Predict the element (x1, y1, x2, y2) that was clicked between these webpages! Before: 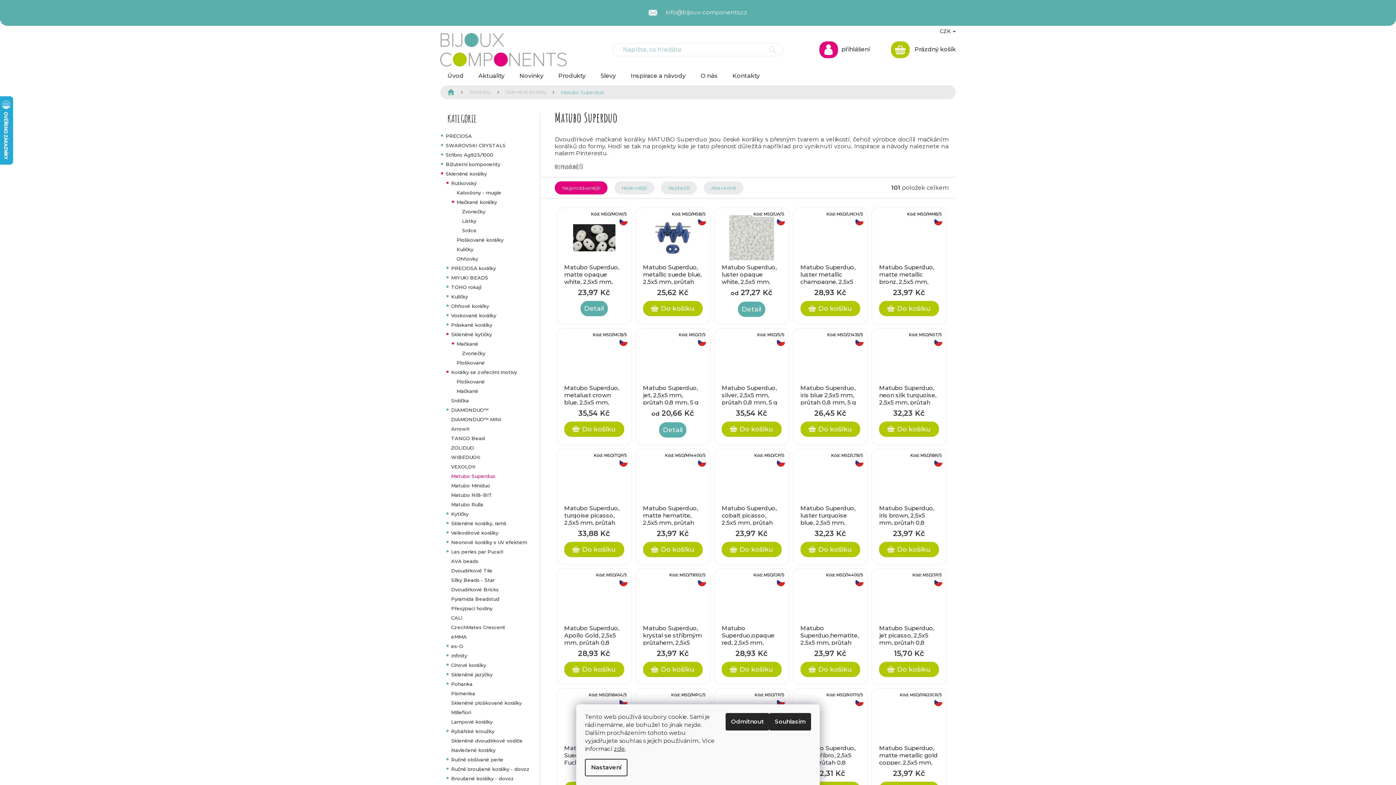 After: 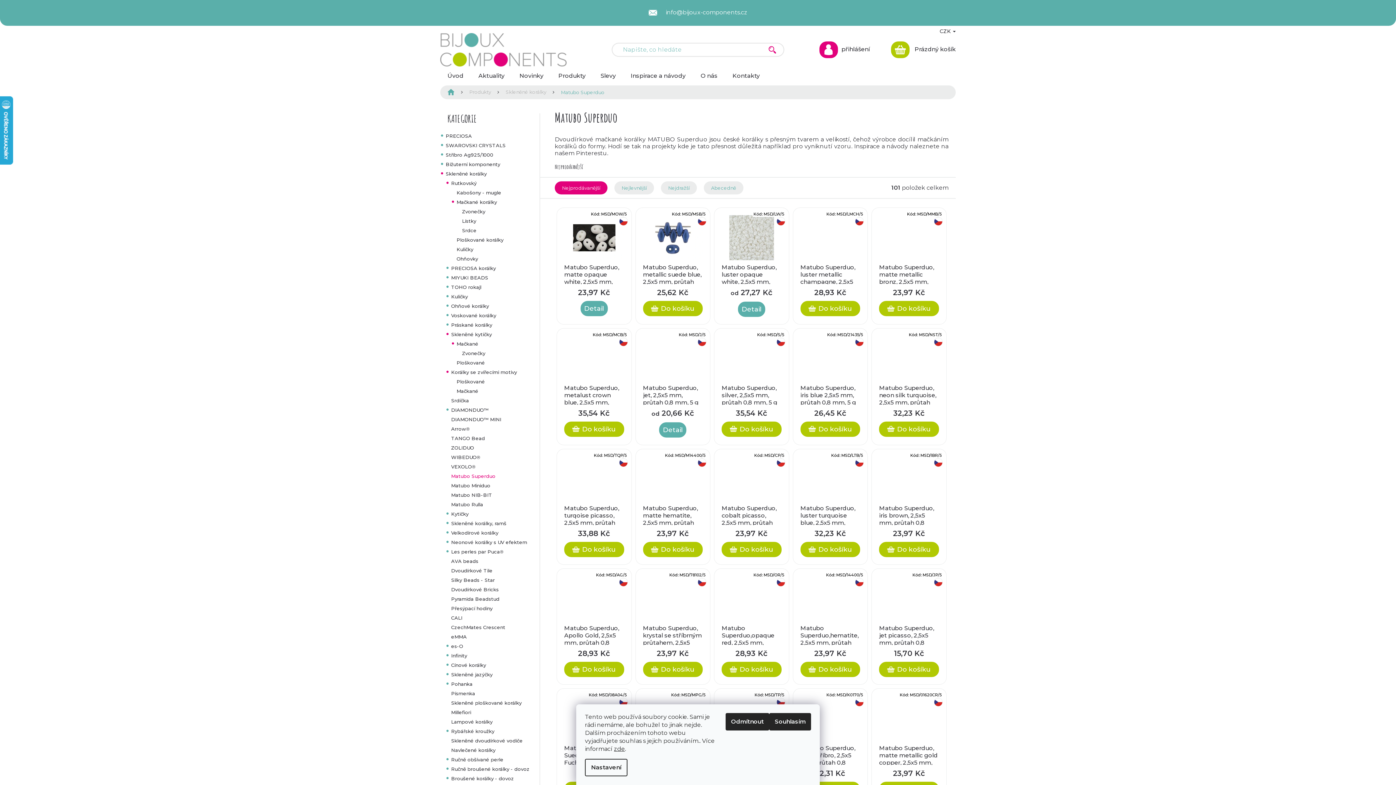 Action: bbox: (761, 43, 784, 56) label: Hledat